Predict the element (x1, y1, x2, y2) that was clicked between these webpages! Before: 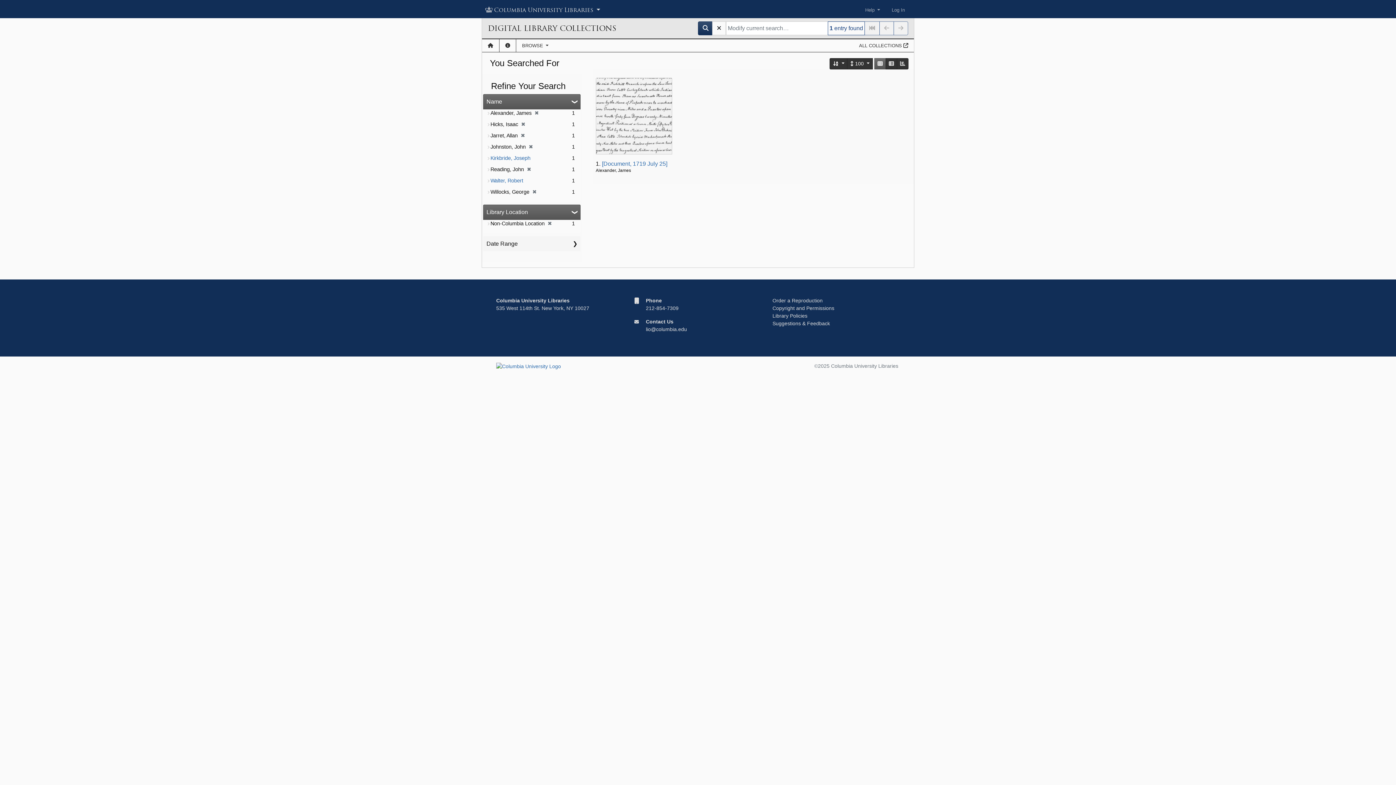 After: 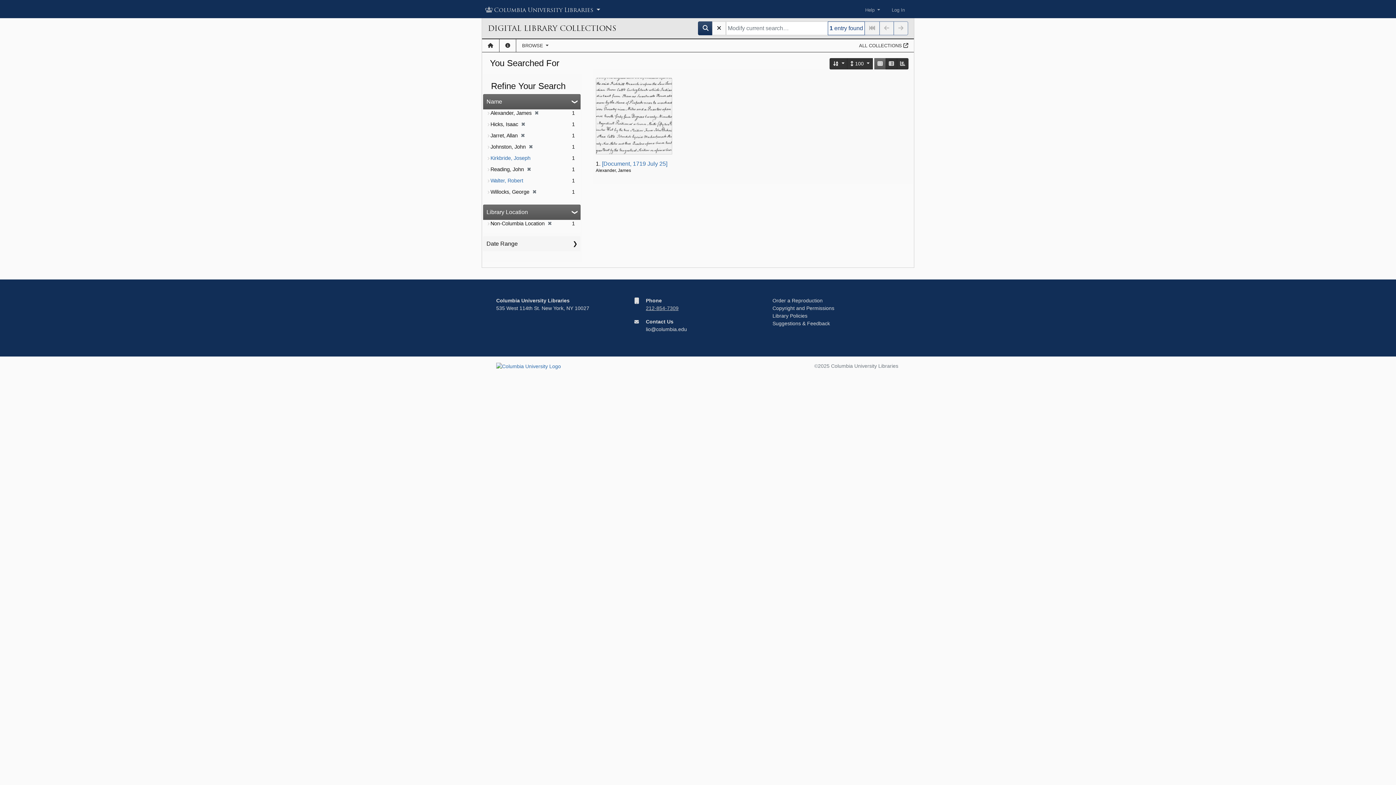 Action: bbox: (646, 305, 678, 311) label: 212-854-7309